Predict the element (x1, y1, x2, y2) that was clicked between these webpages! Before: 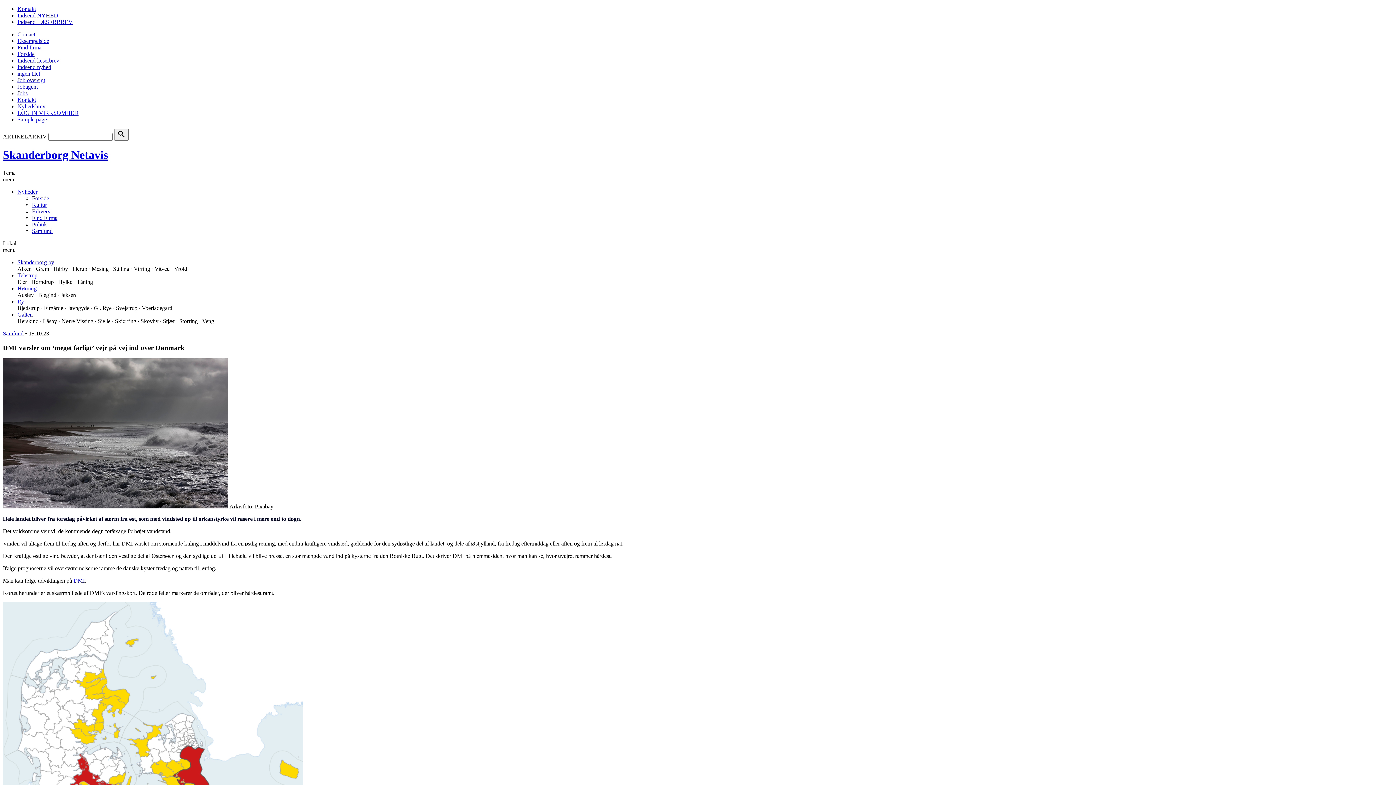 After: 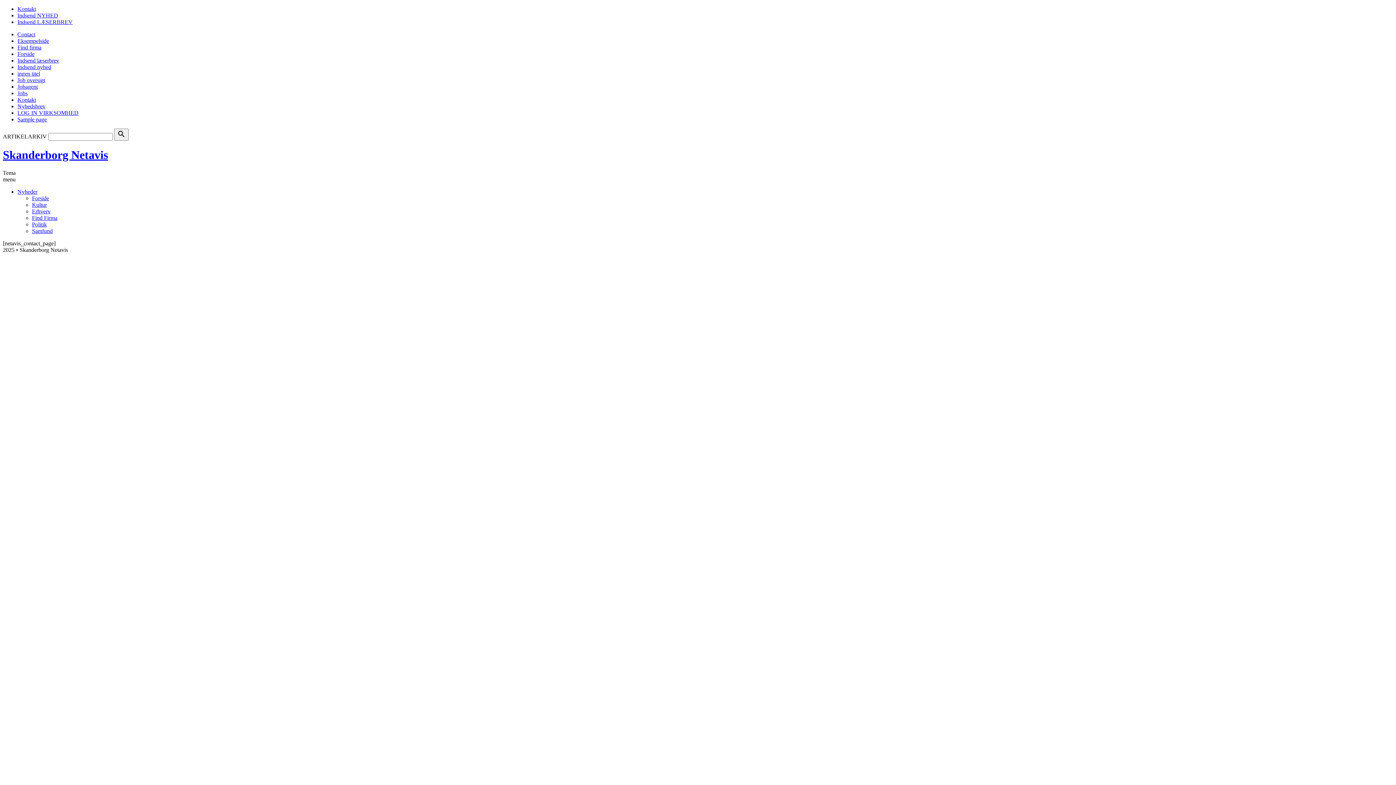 Action: bbox: (17, 96, 36, 102) label: Kontakt